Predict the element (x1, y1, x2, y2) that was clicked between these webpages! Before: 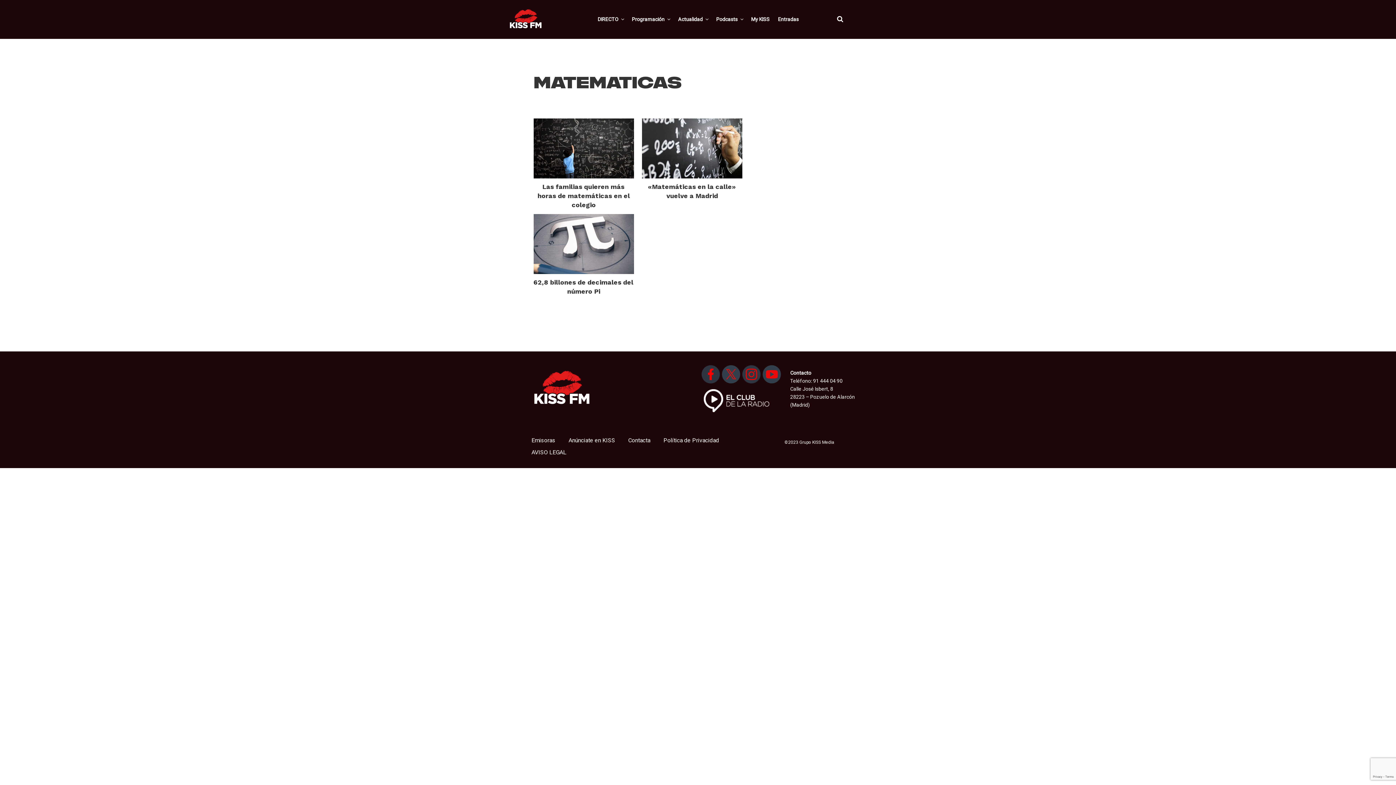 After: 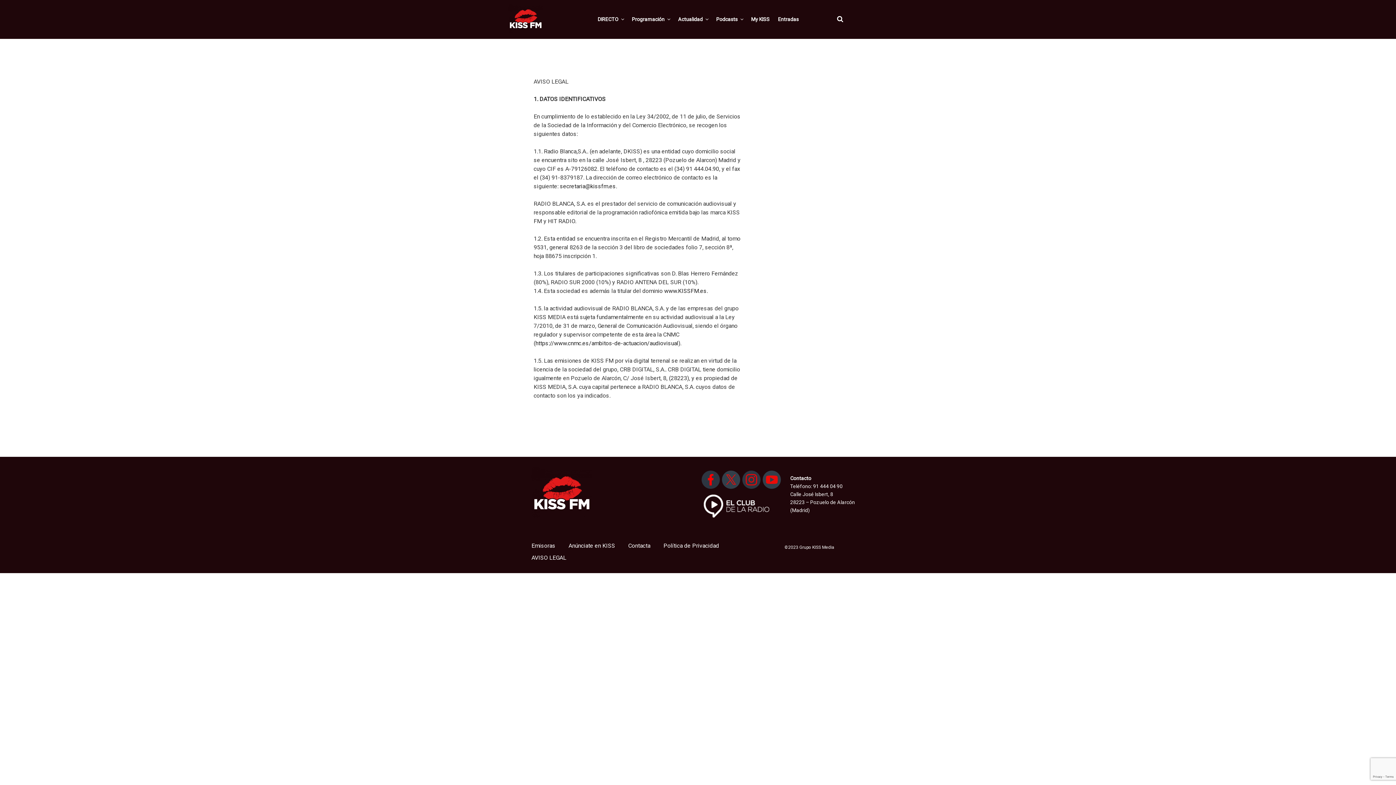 Action: bbox: (531, 448, 572, 457) label: AVISO LEGAL